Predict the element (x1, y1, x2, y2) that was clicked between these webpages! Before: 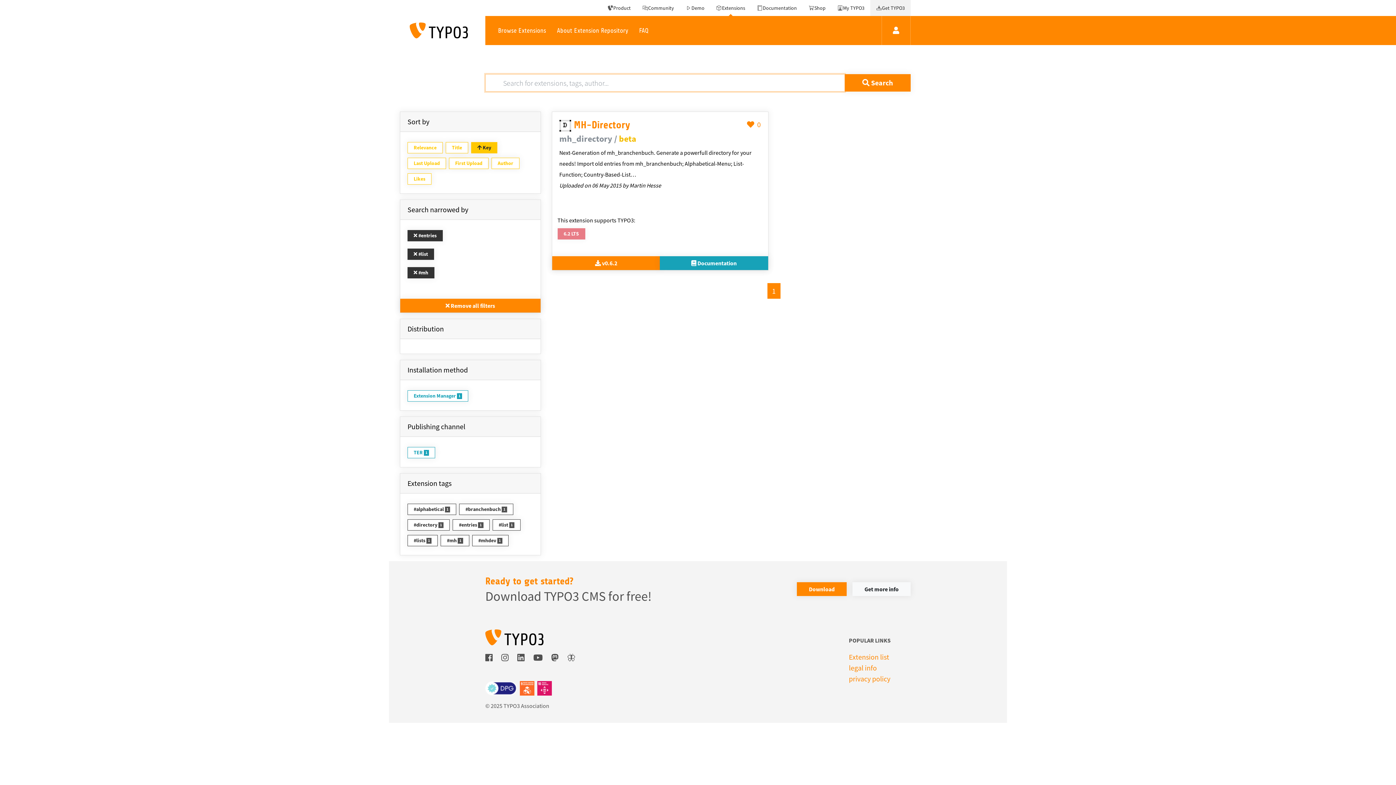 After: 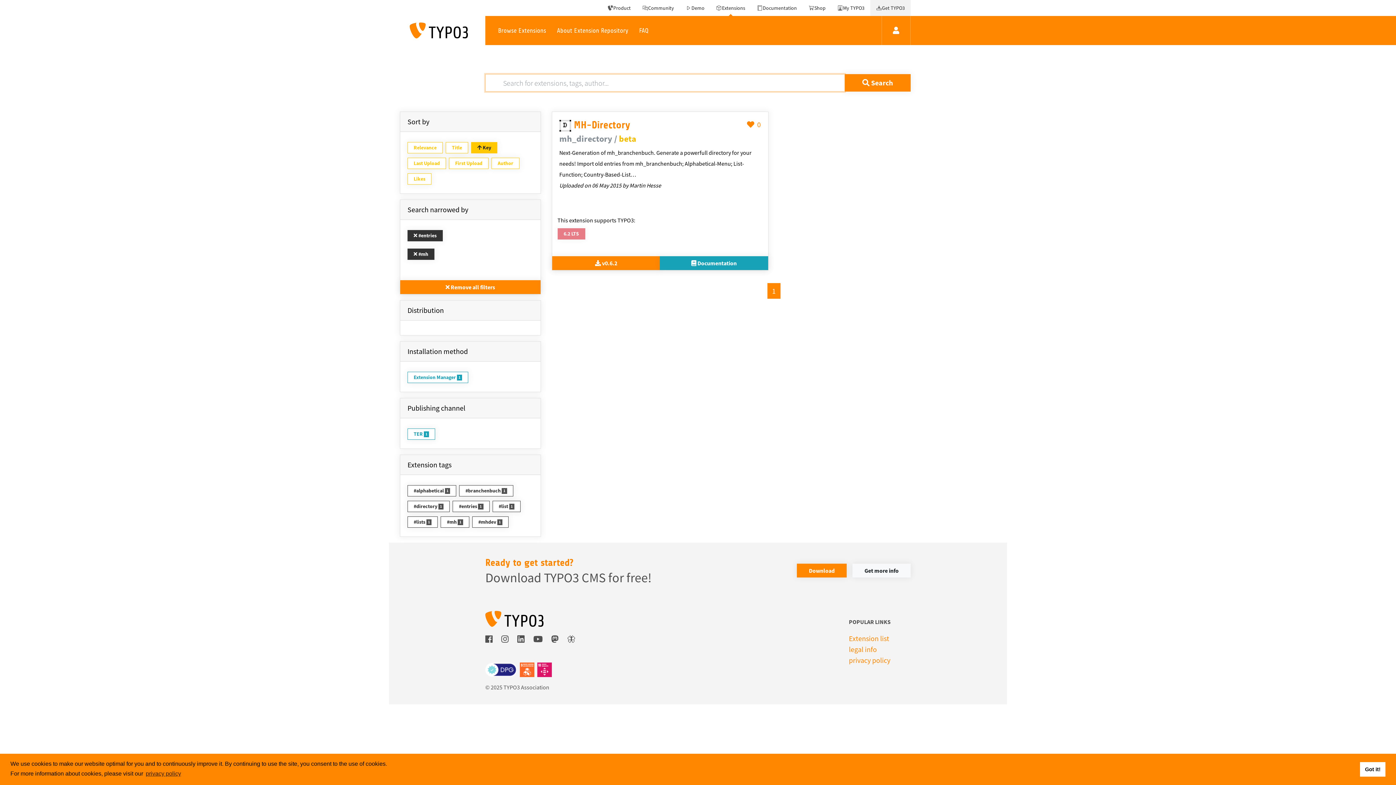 Action: bbox: (407, 248, 434, 260) label:  #list